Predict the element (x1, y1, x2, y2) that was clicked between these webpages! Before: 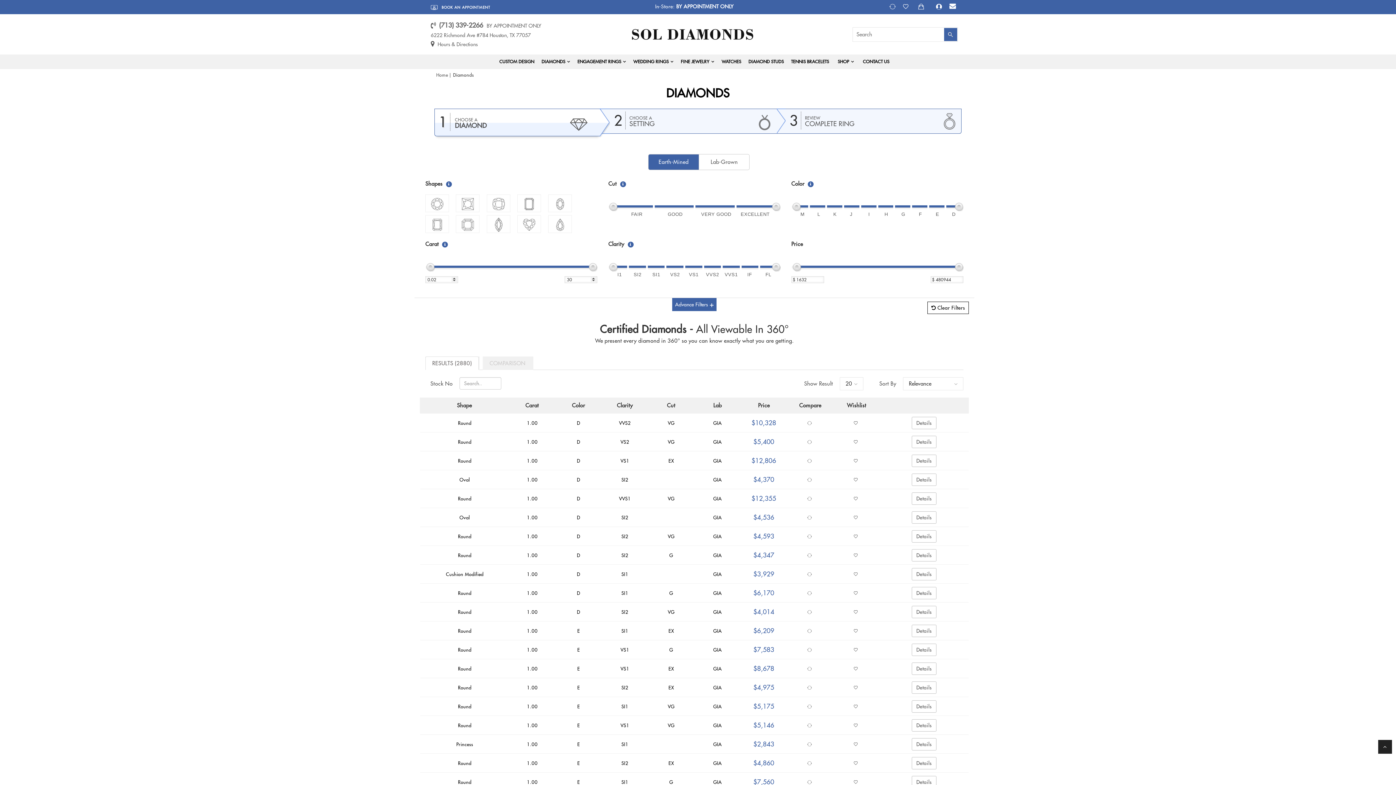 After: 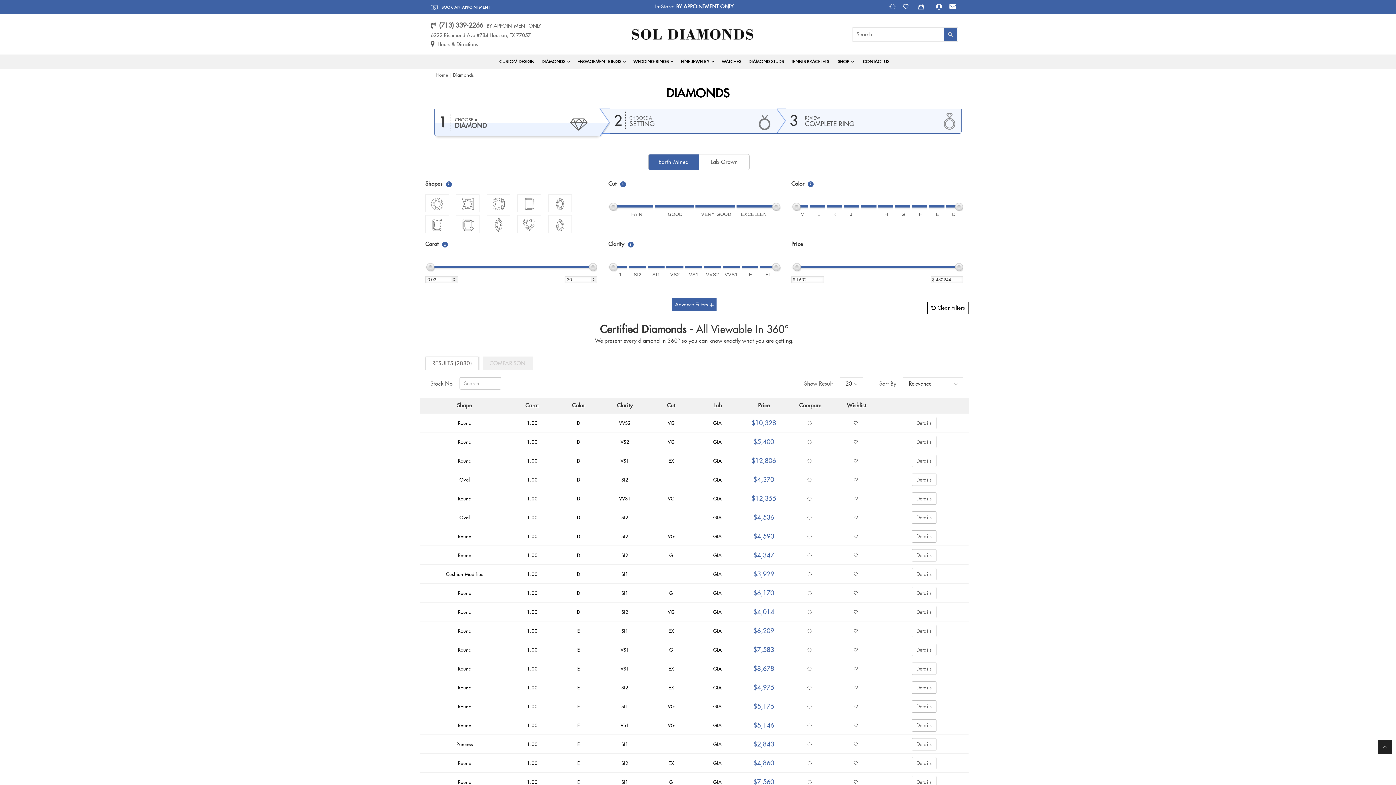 Action: label: Earth-Mined bbox: (648, 154, 699, 170)